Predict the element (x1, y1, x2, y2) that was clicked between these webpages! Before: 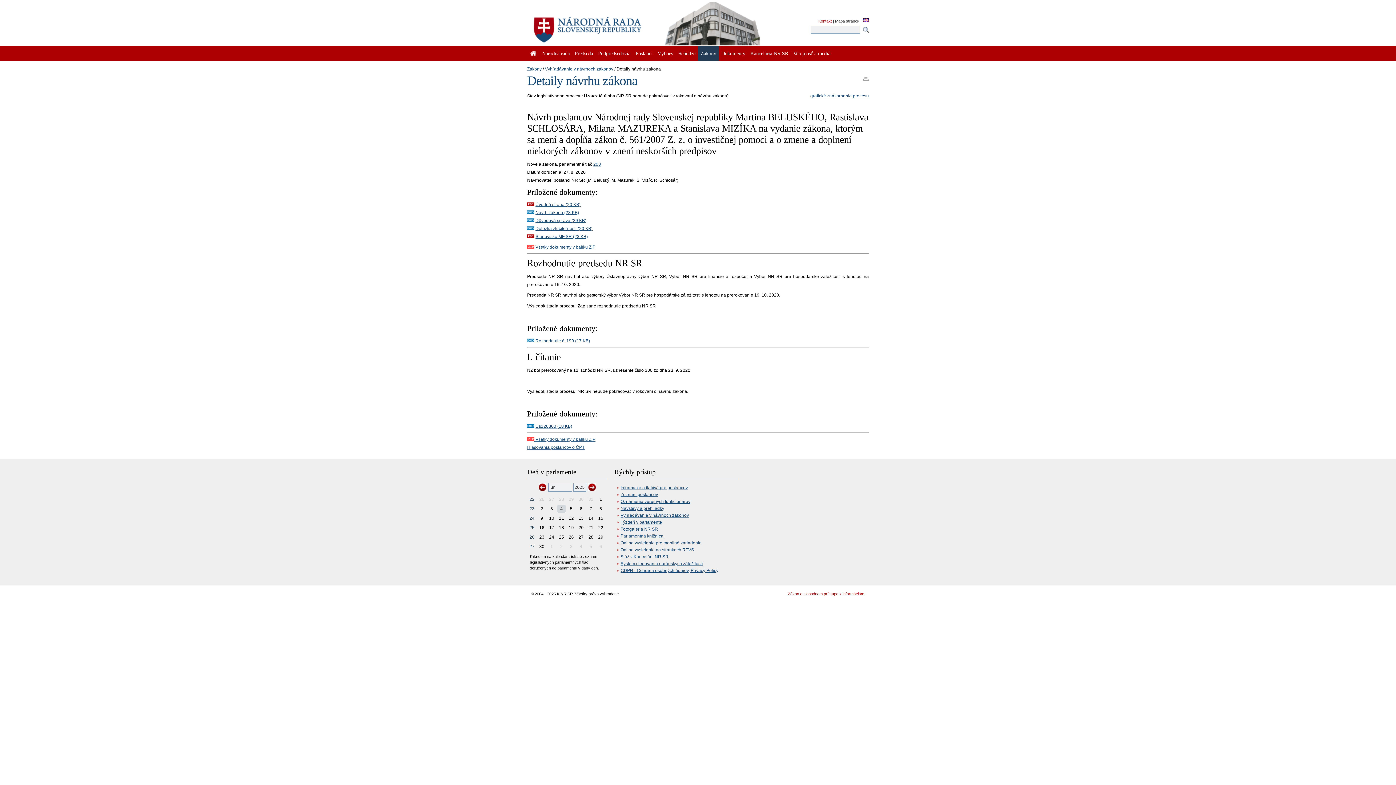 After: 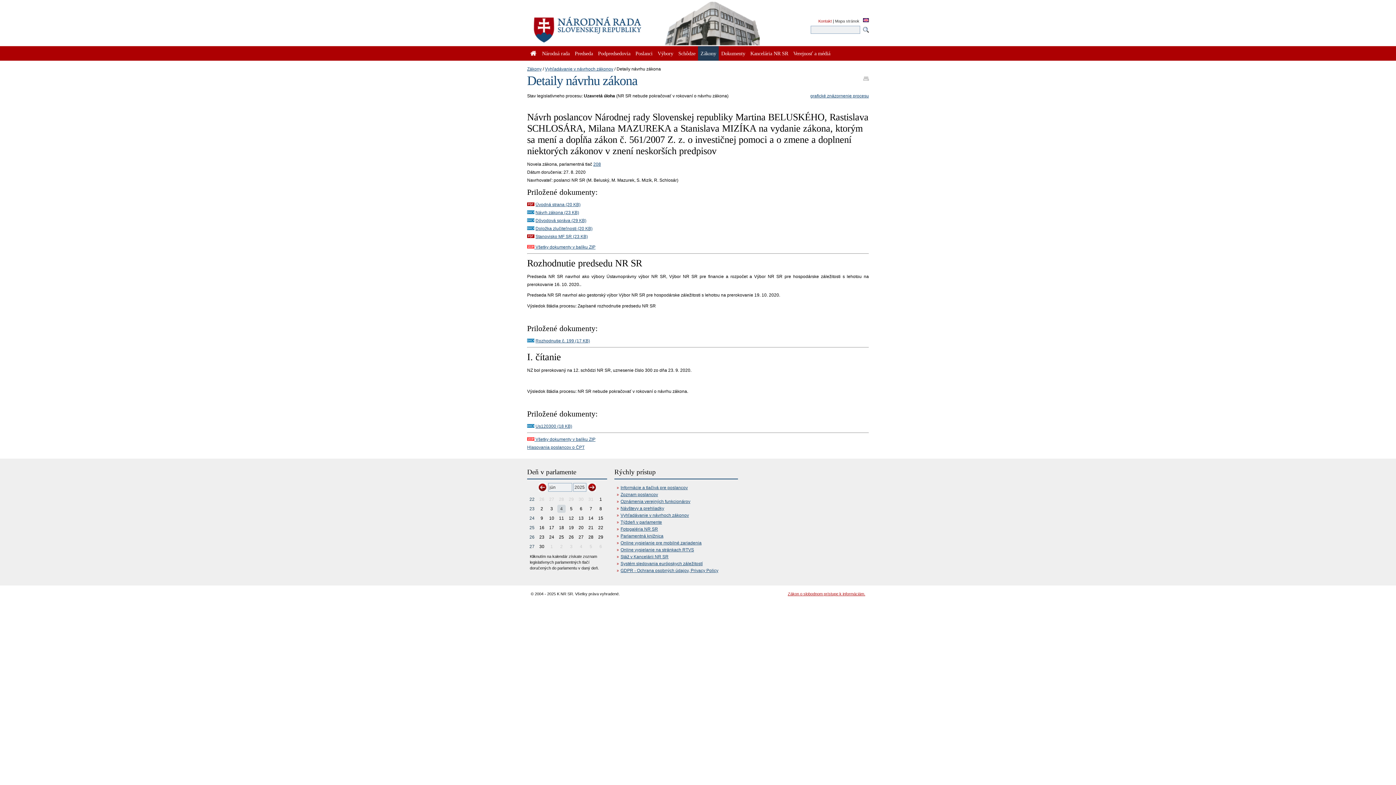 Action: label:  Všetky dokumenty v balíku ZIP bbox: (527, 244, 595, 249)